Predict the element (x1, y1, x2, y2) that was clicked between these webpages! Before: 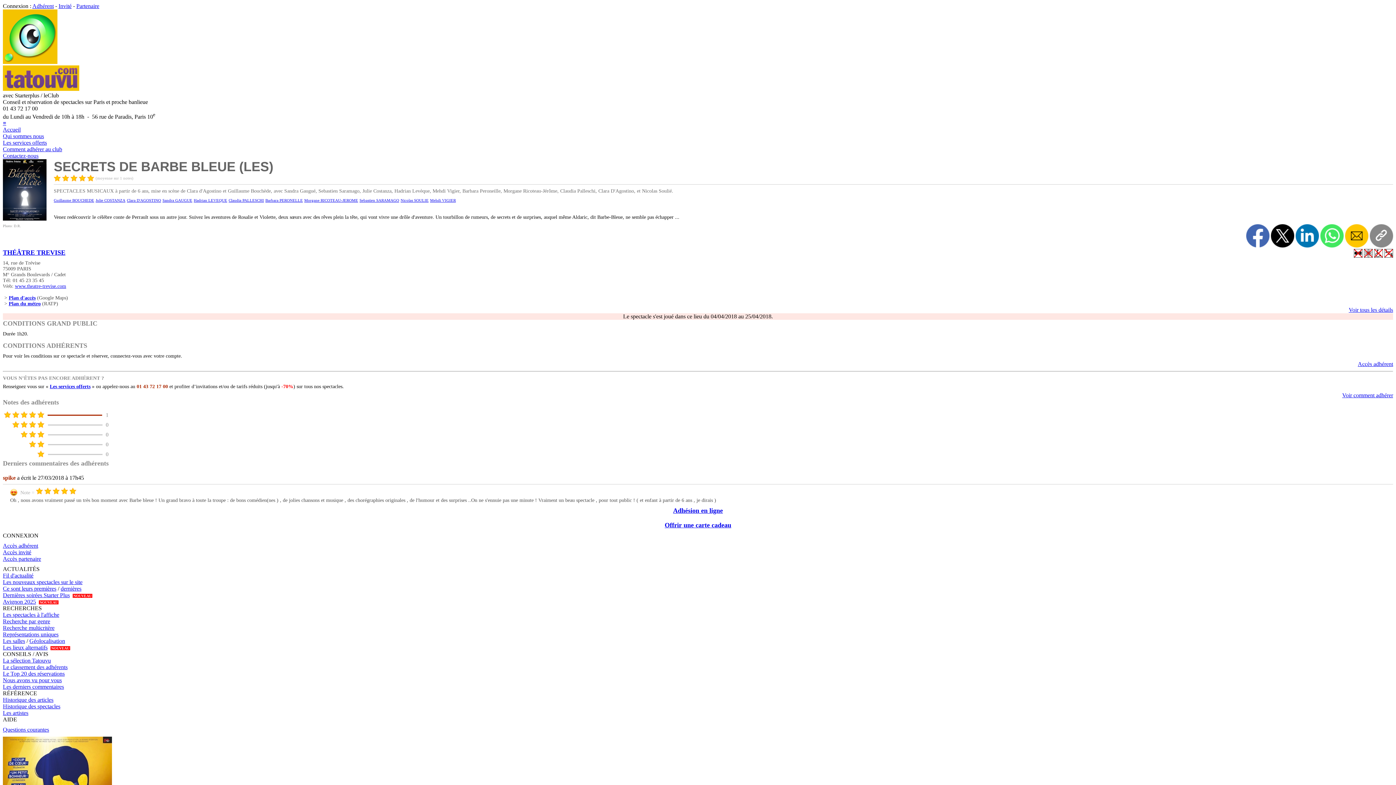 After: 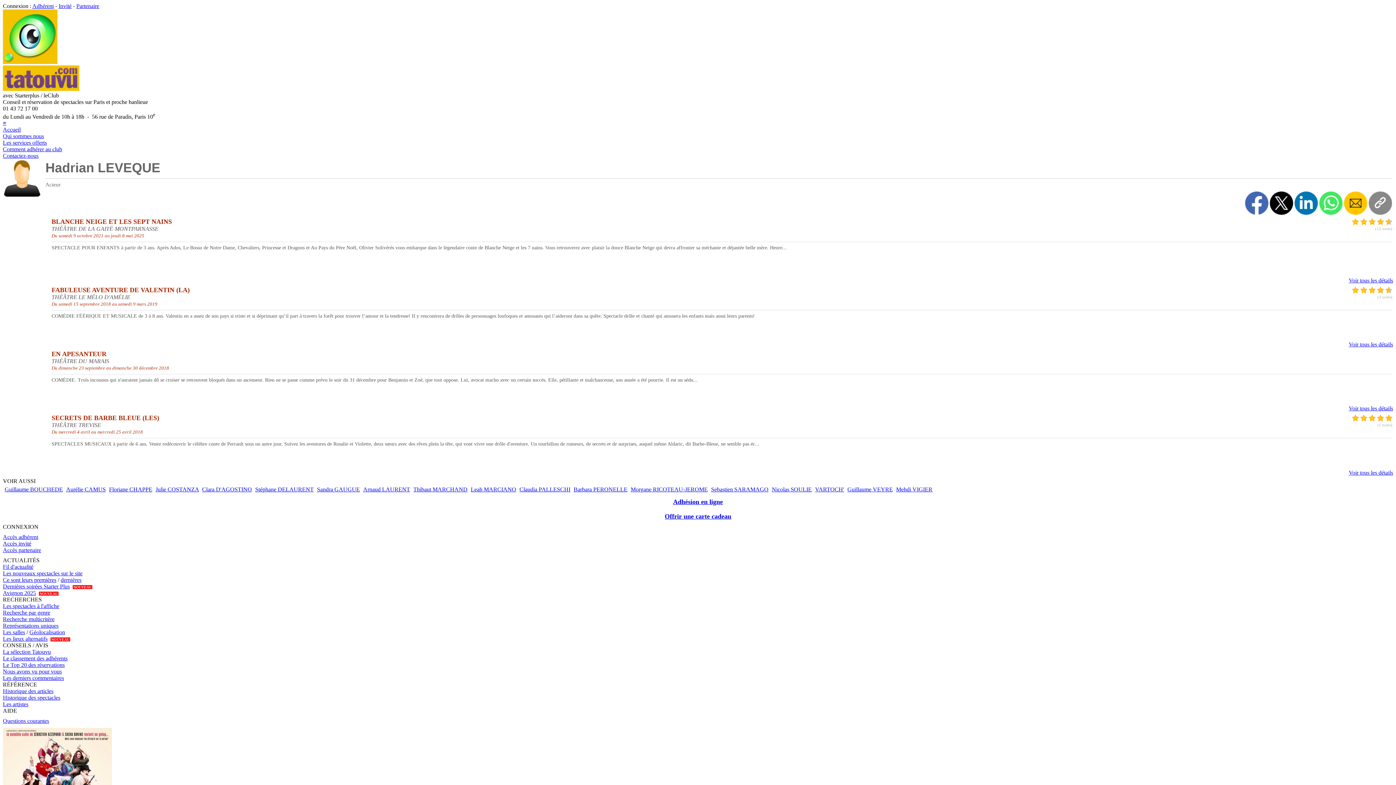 Action: label: Hadrian LEVEQUE bbox: (193, 198, 227, 202)